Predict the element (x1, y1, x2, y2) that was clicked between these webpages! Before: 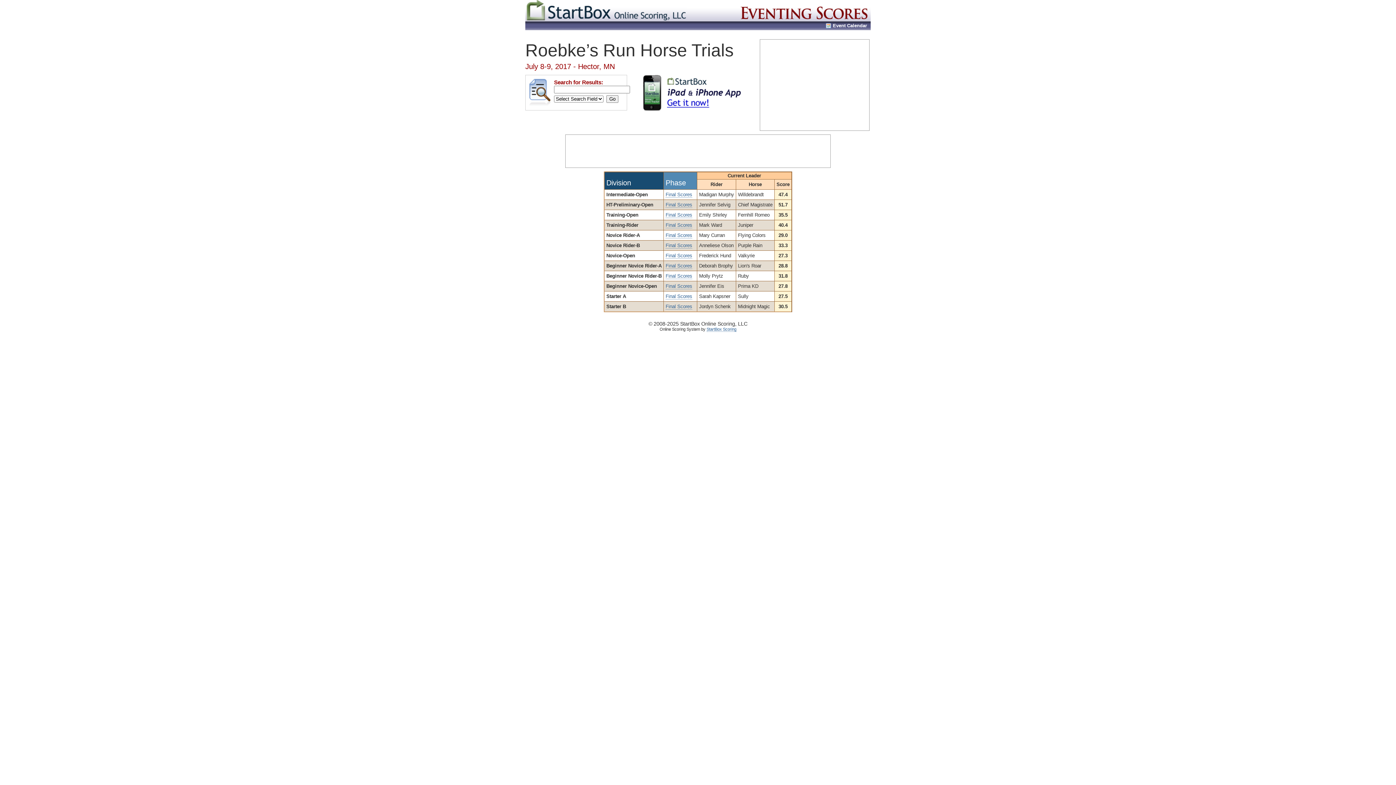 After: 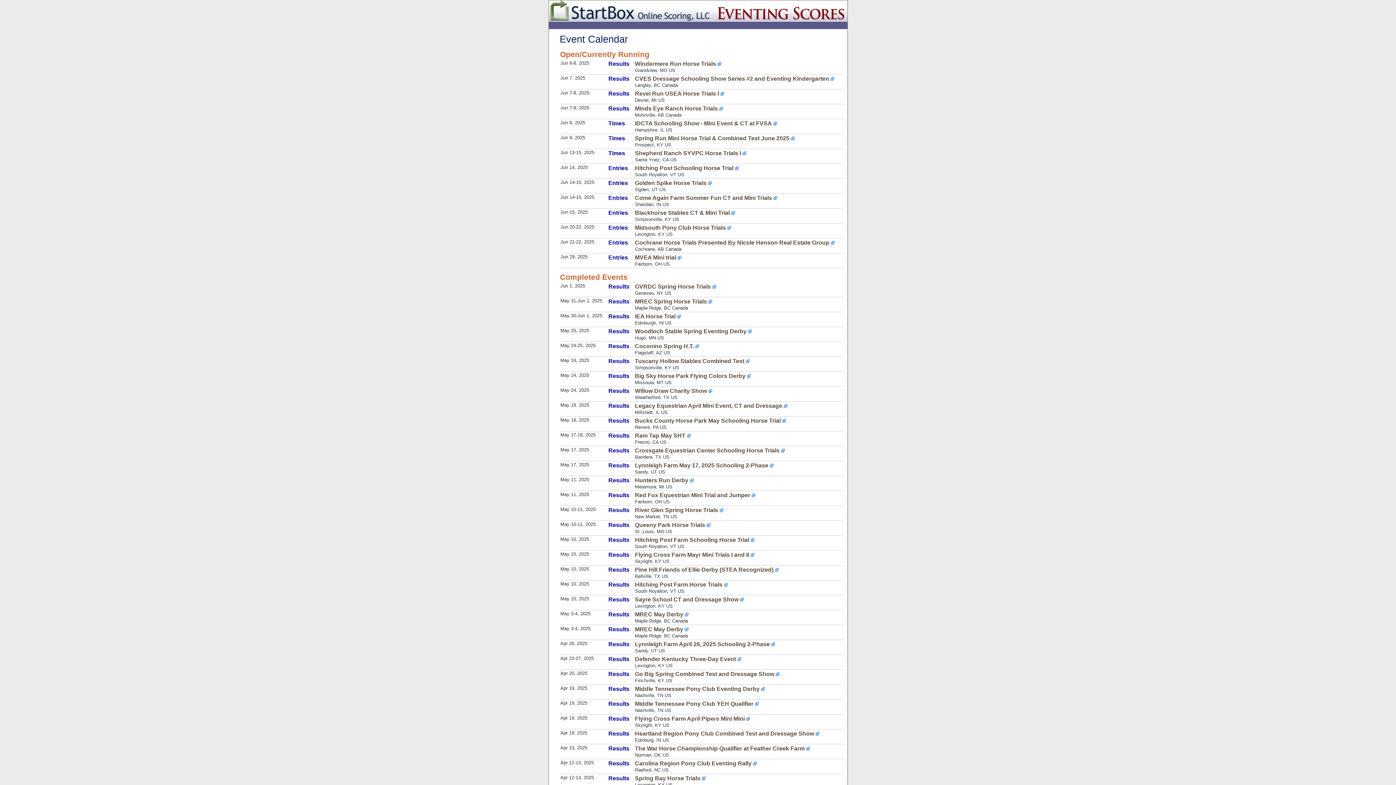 Action: label: Event Calendar bbox: (825, 22, 867, 28)